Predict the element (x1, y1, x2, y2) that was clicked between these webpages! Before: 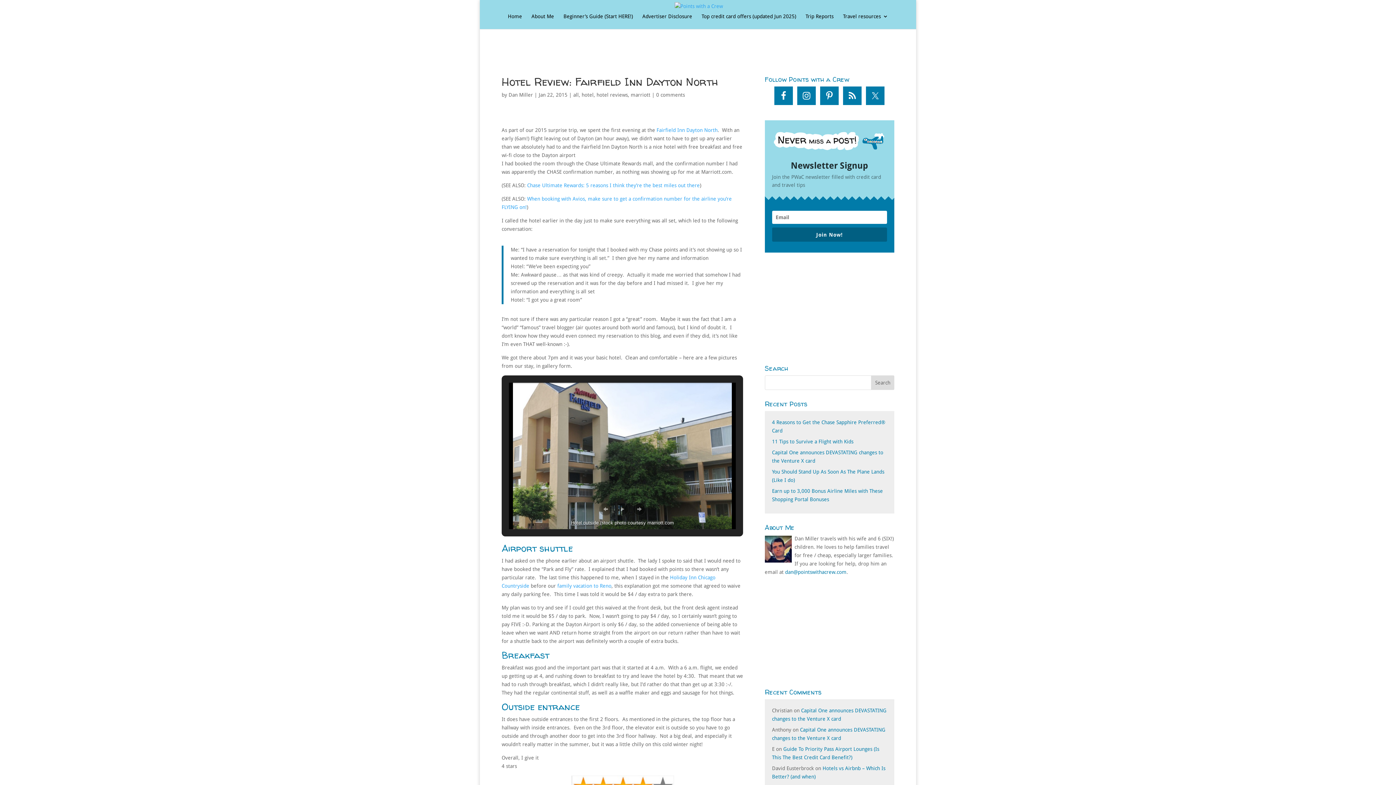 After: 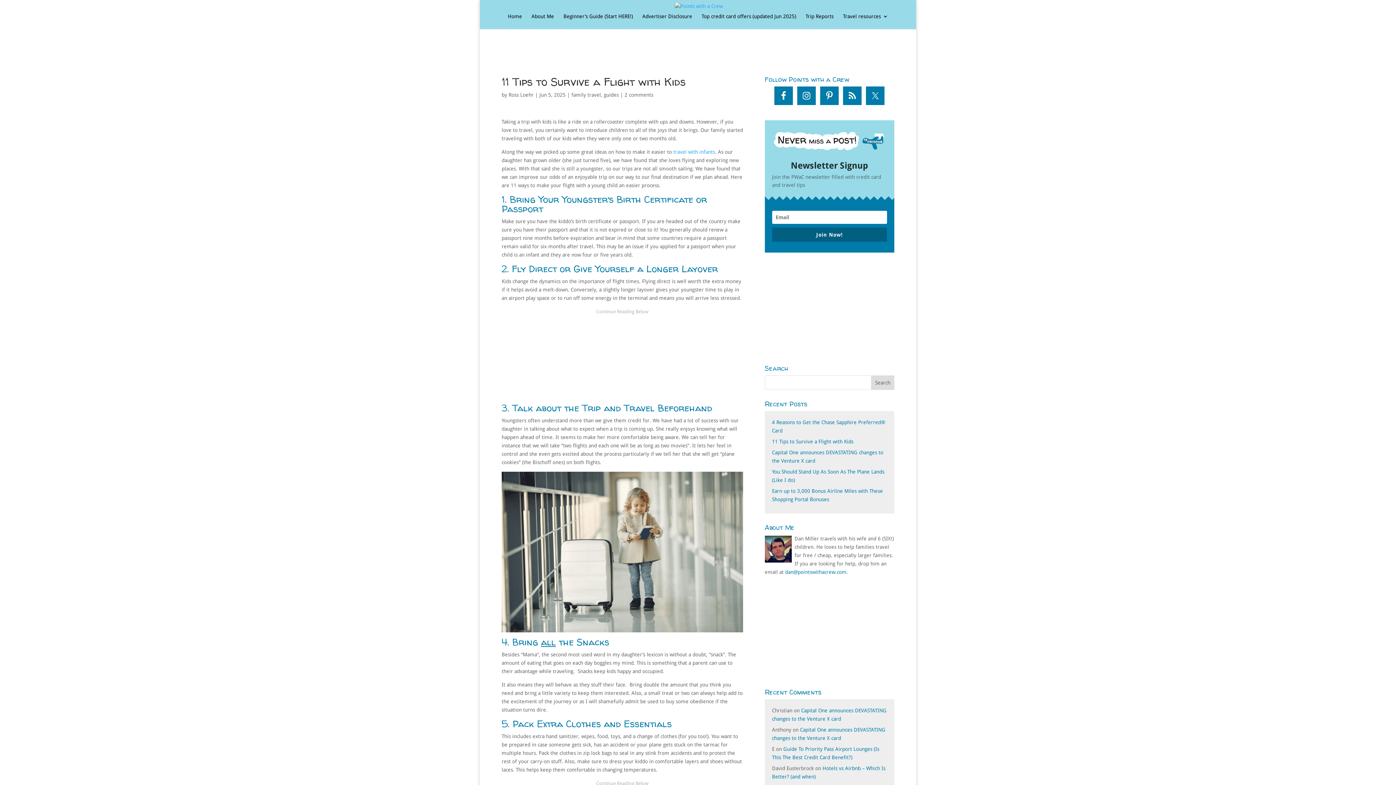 Action: label: 11 Tips to Survive a Flight with Kids bbox: (772, 438, 853, 444)